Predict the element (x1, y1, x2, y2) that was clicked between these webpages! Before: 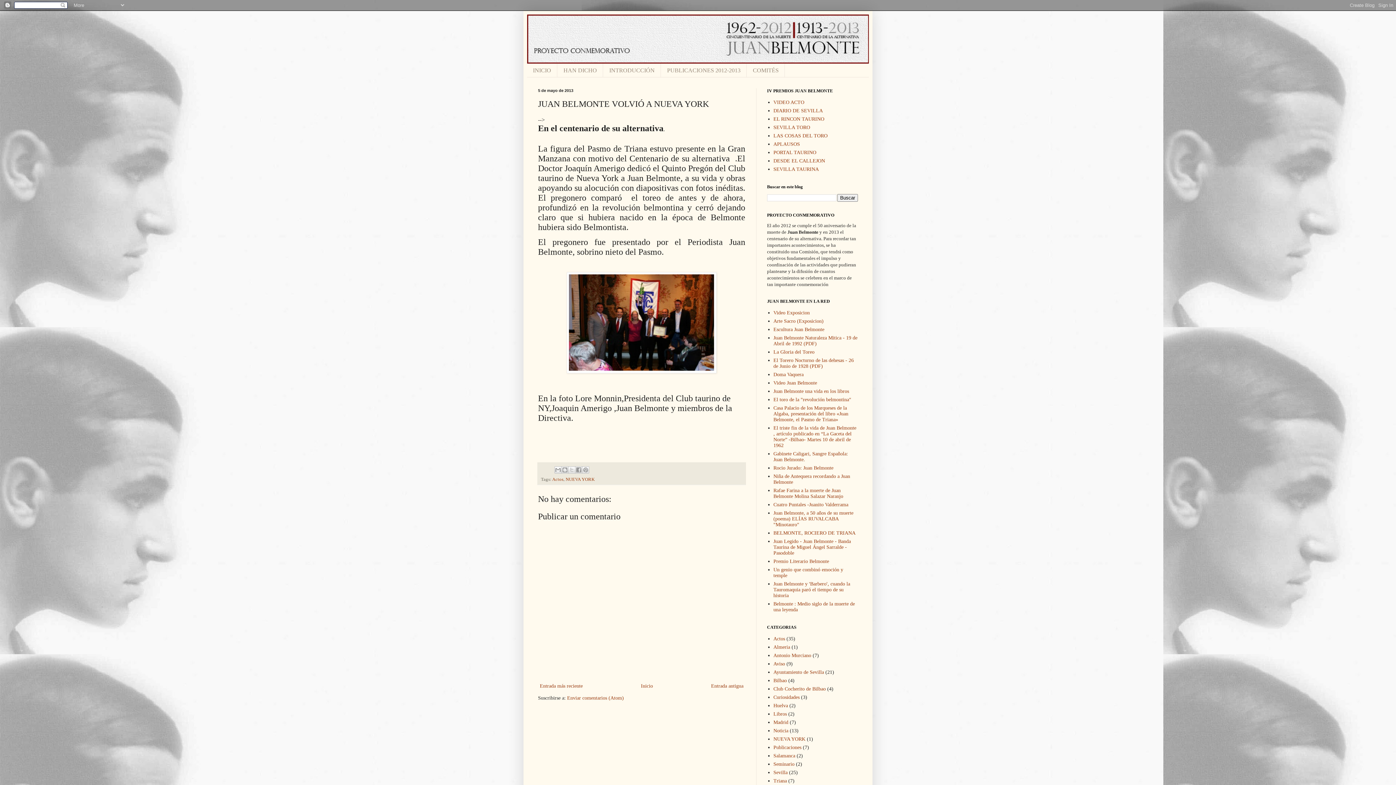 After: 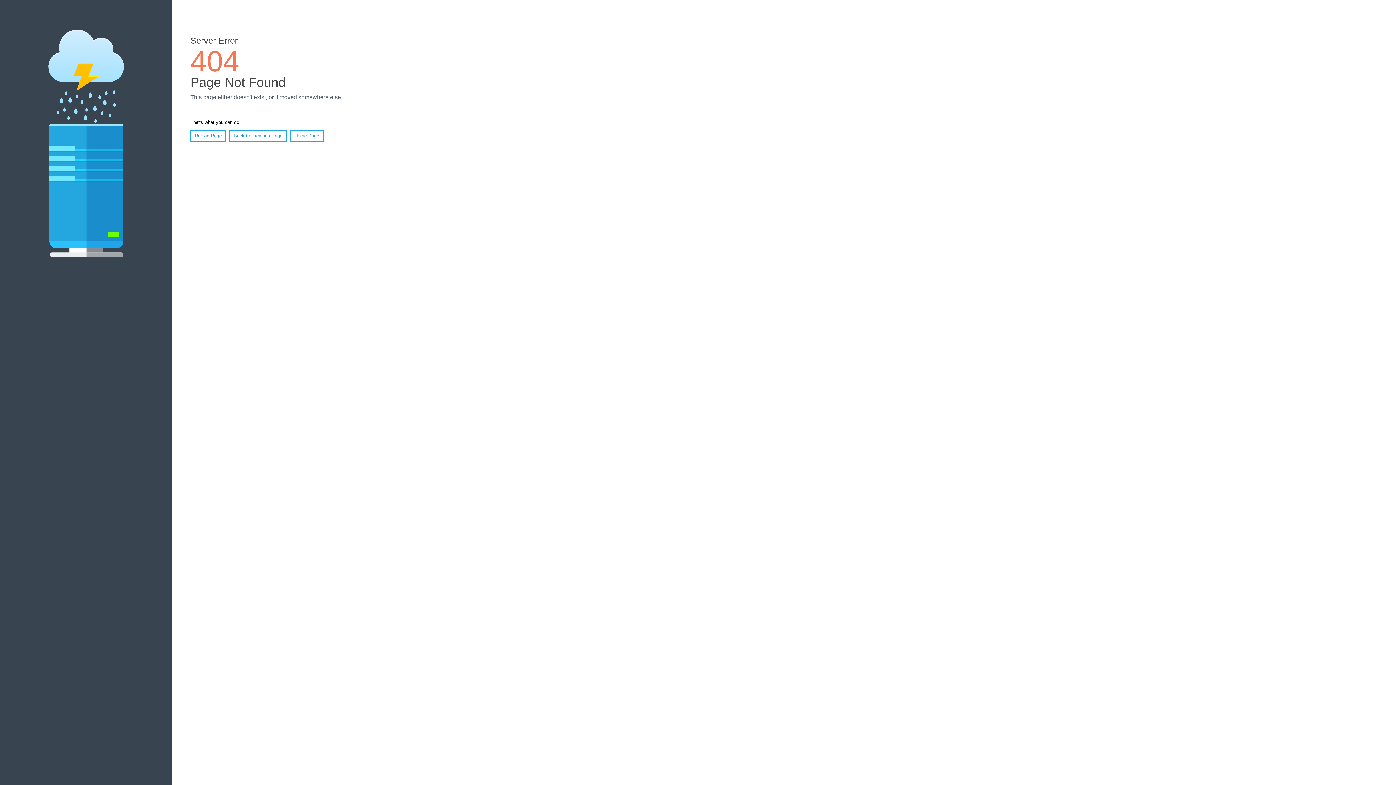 Action: bbox: (773, 425, 856, 448) label: El triste fin de la vida de Juan Belmonte , artículo publicado en “La Gaceta del Norte” -Bilbao- Martes 10 de abril de 1962